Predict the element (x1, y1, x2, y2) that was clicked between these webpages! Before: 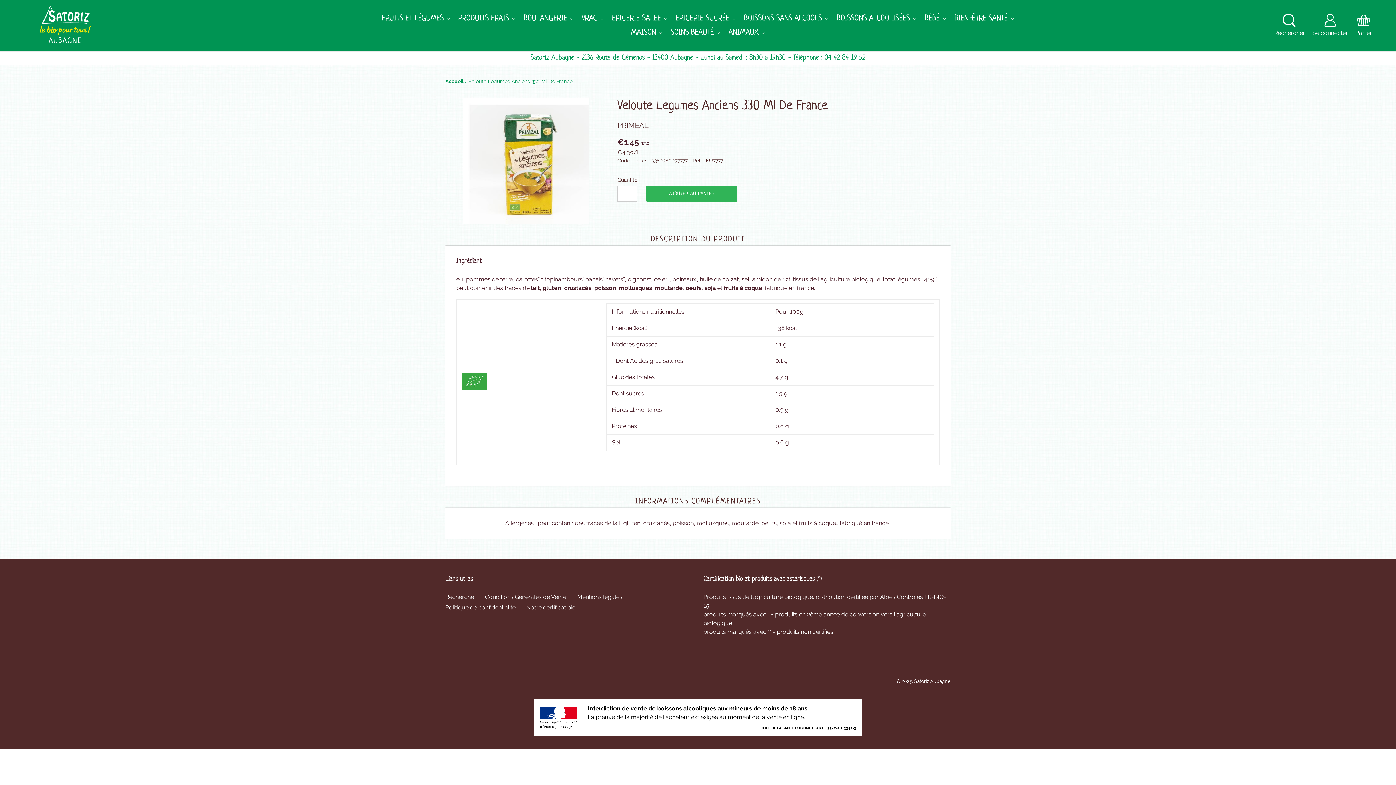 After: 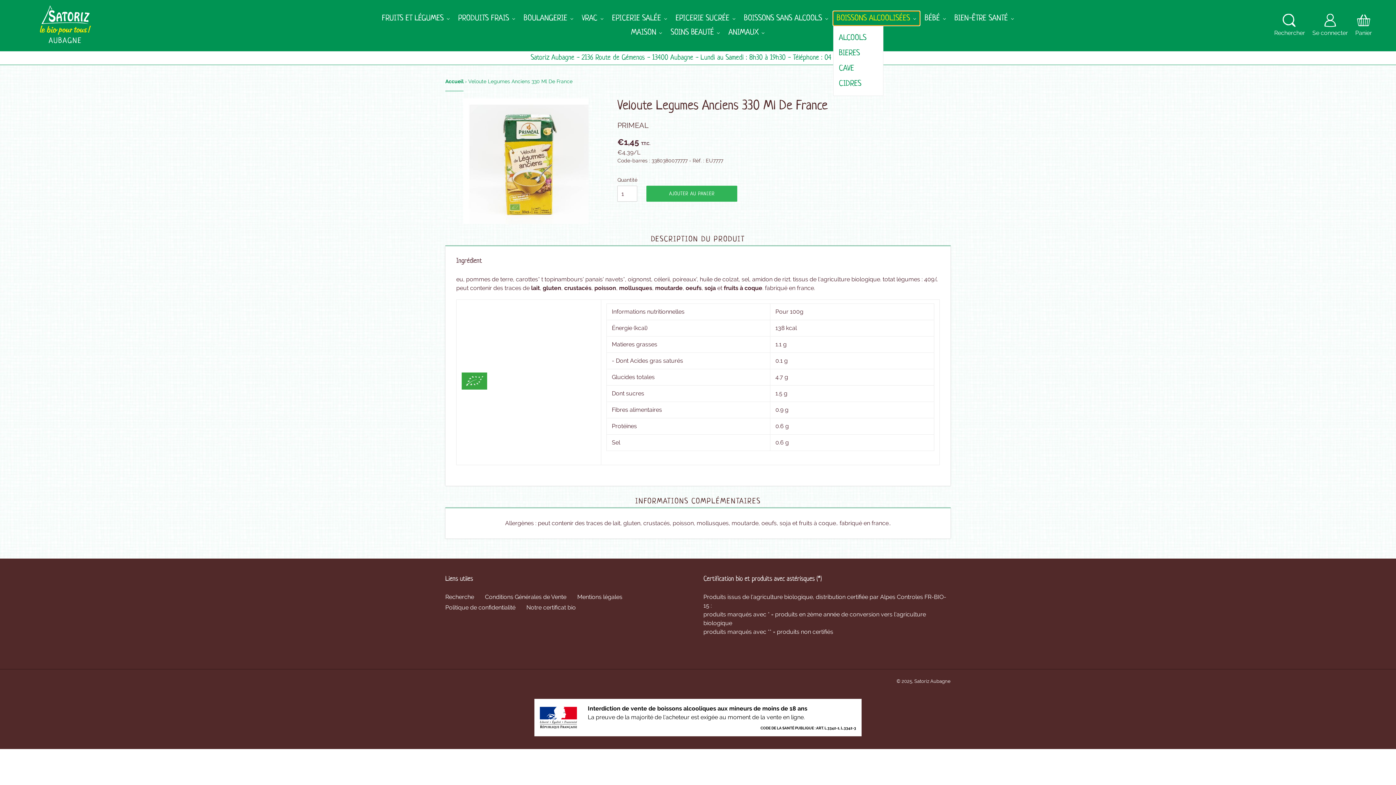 Action: bbox: (833, 11, 919, 25) label: BOISSONS ALCOOLISÉES